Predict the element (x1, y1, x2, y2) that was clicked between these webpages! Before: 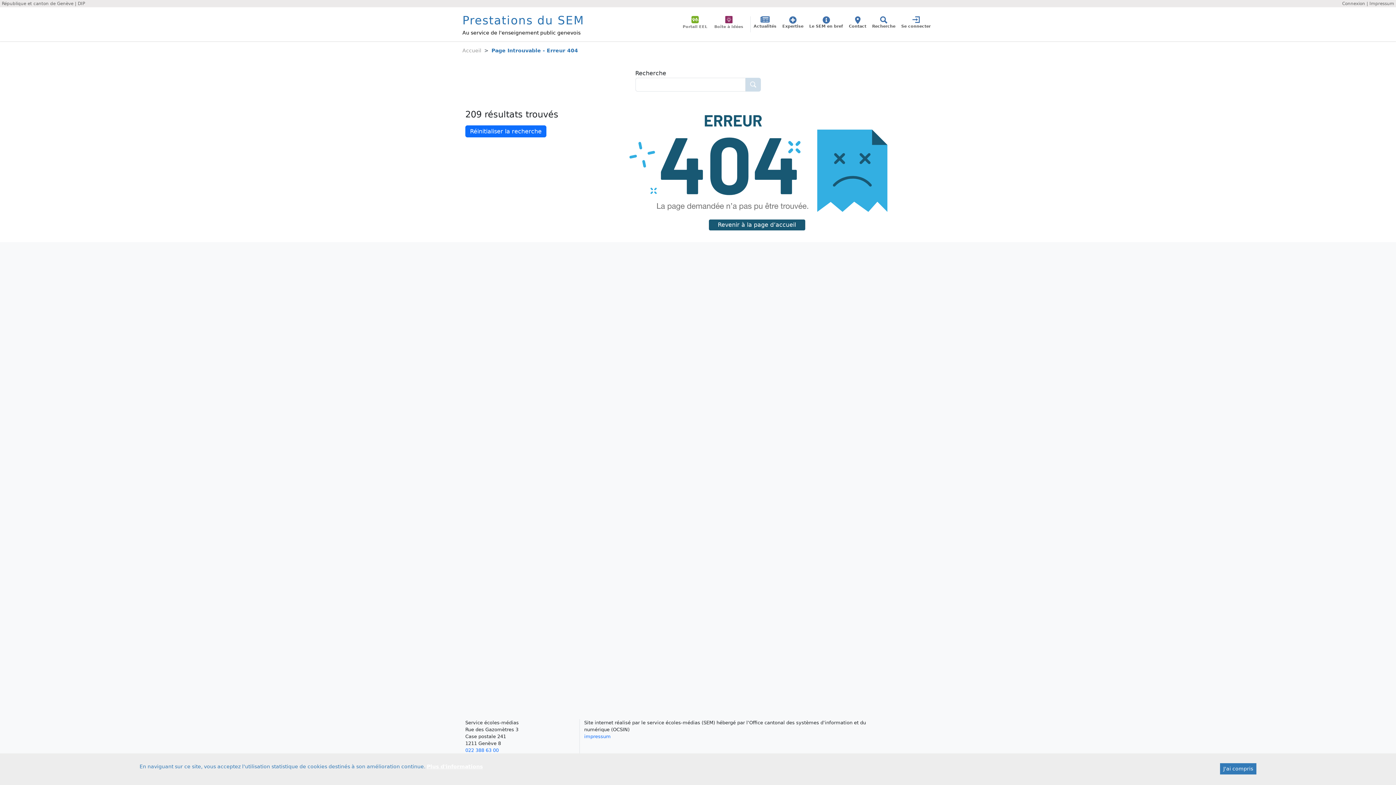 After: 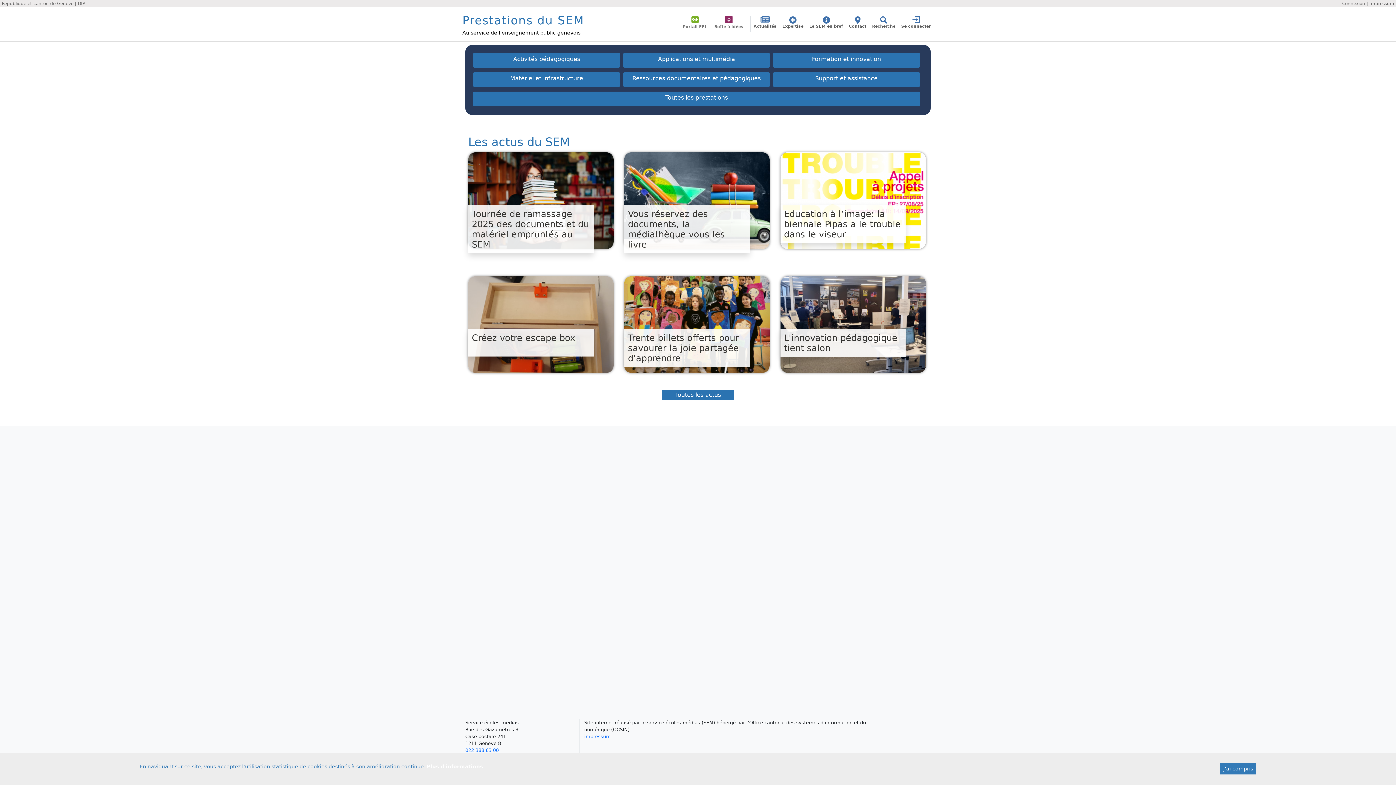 Action: bbox: (462, 13, 584, 26) label: Prestations du SEM